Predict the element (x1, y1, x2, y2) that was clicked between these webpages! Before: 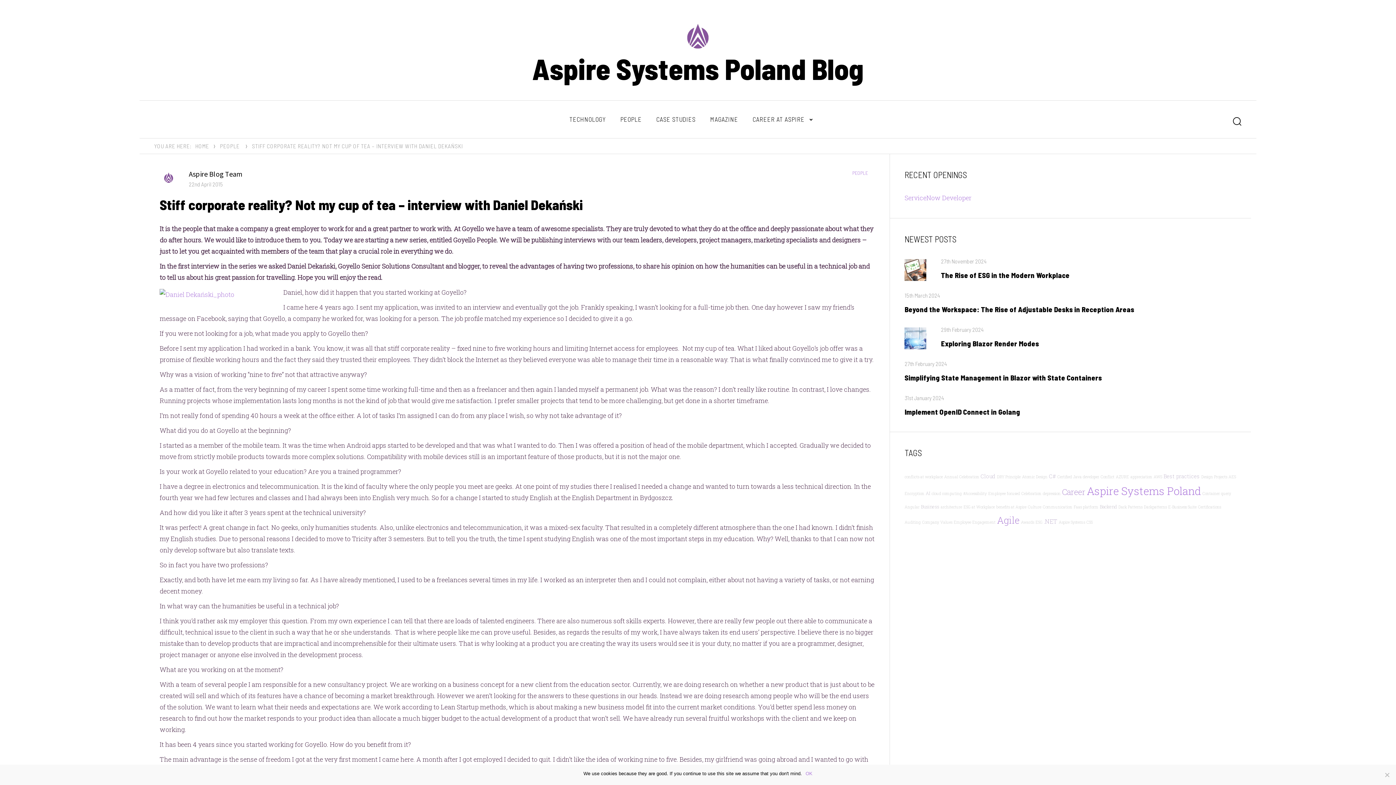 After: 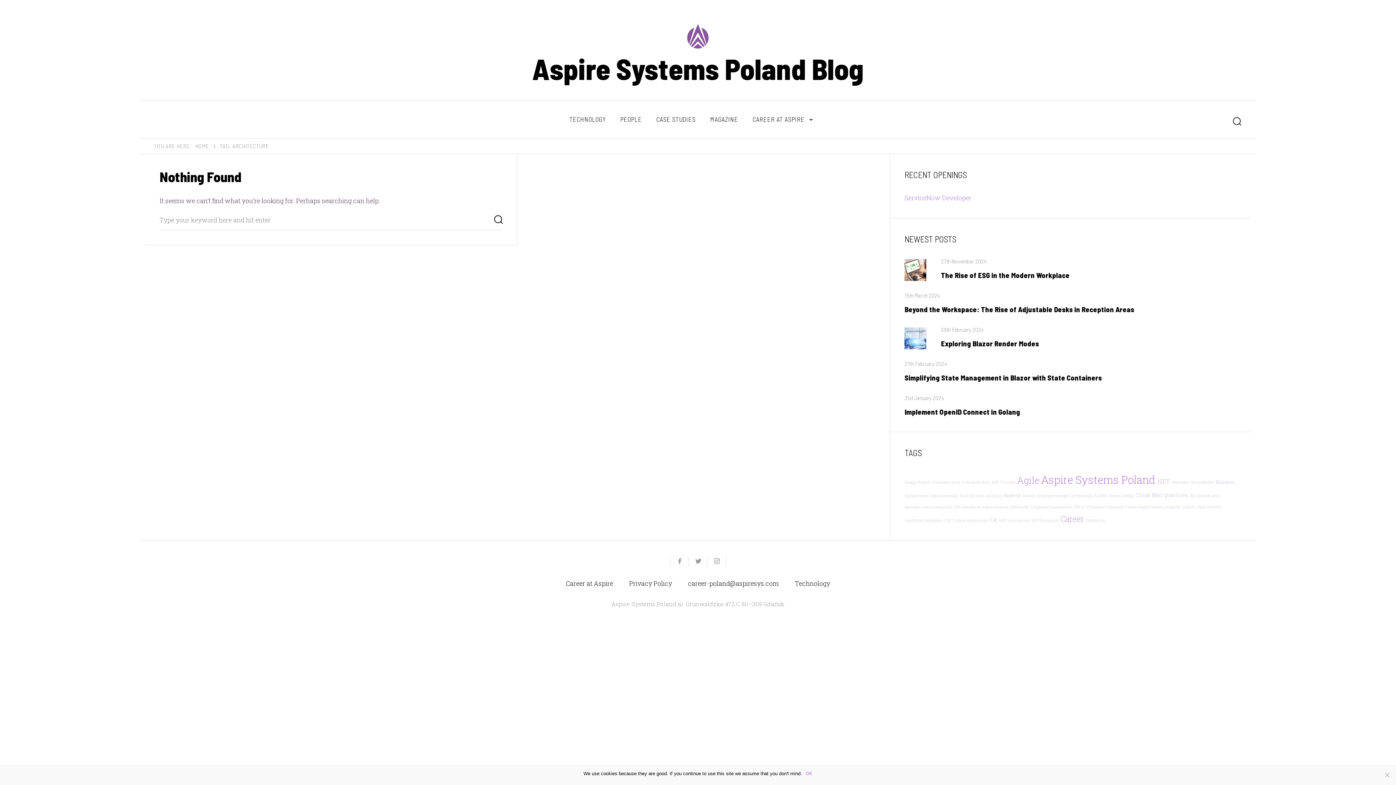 Action: bbox: (940, 504, 962, 509) label: architecture